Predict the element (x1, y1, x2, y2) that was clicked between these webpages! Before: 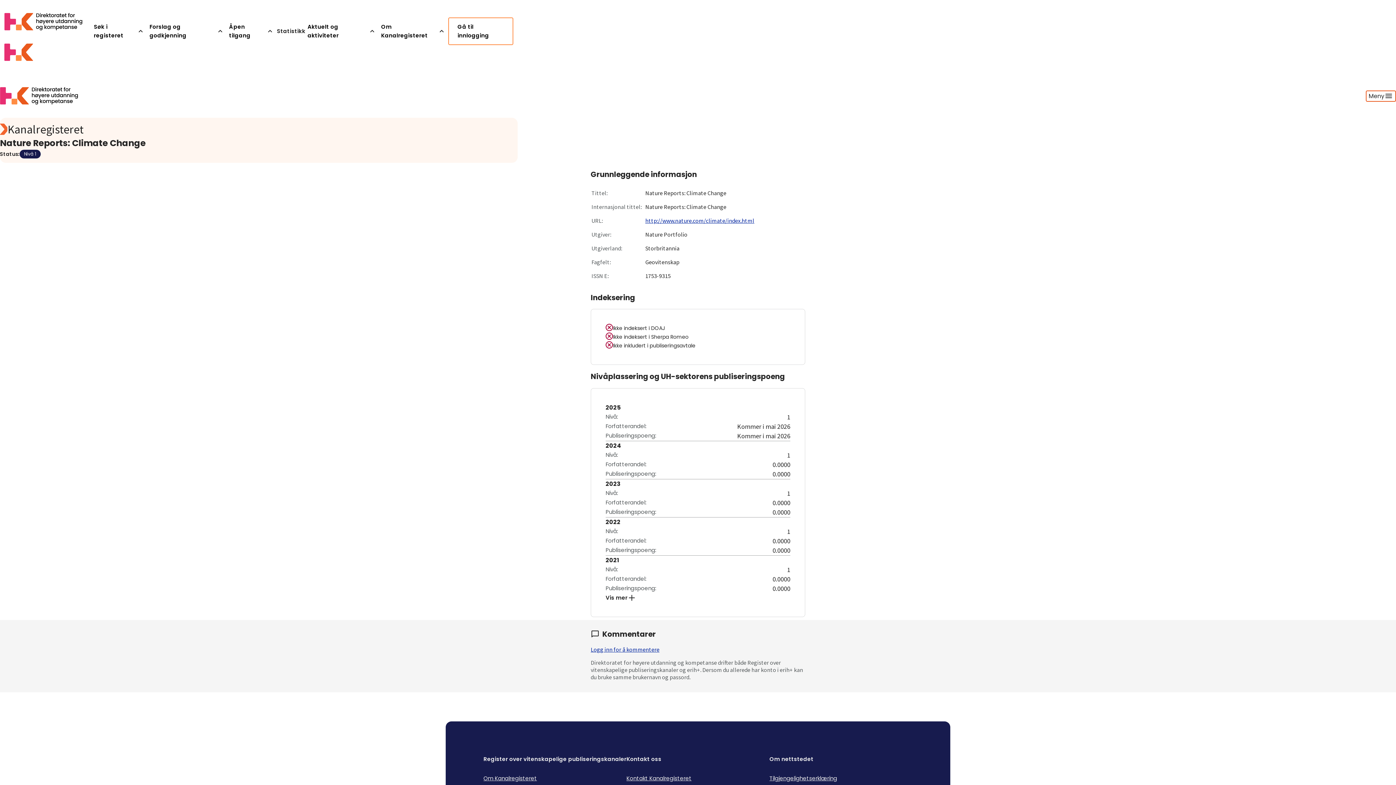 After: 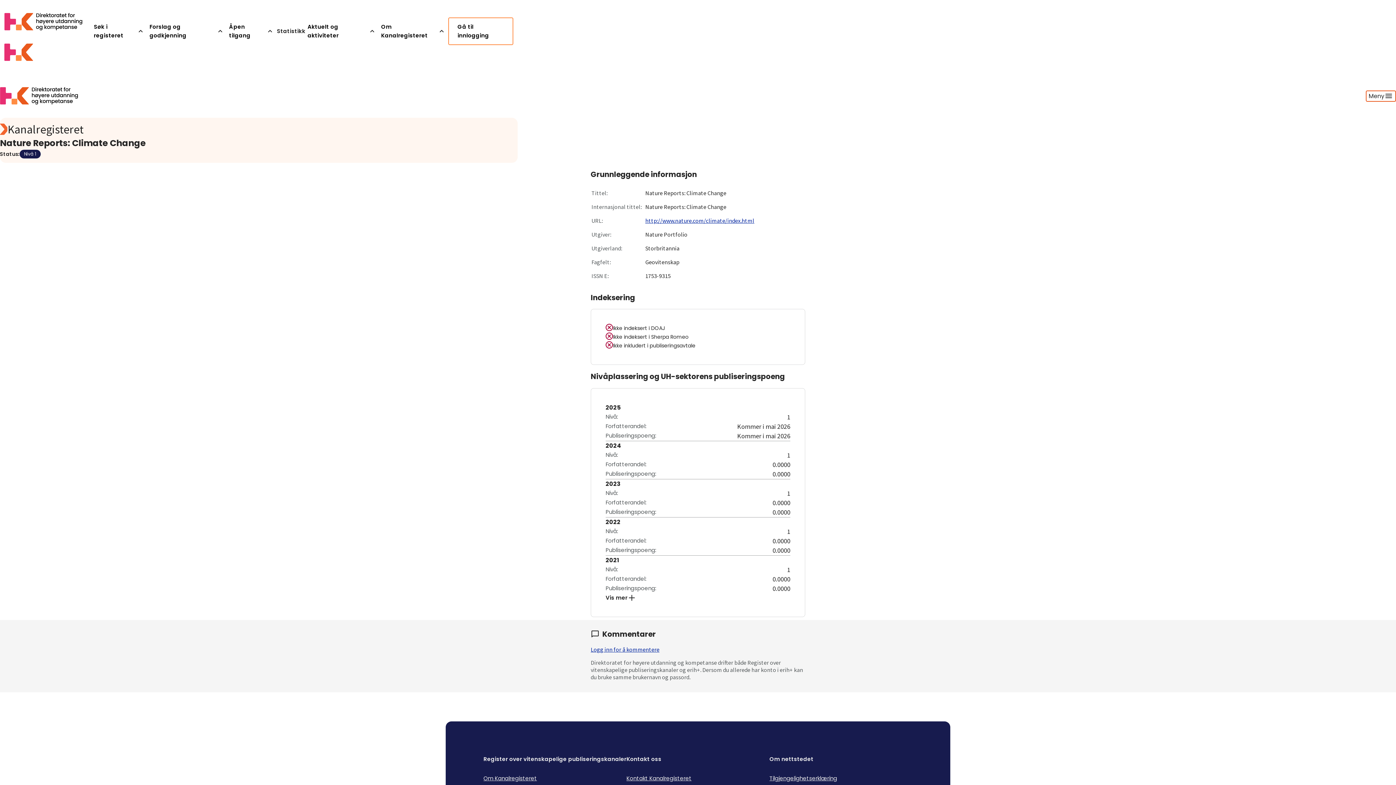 Action: label: Kontakt Kanalregisteret bbox: (626, 774, 691, 782)